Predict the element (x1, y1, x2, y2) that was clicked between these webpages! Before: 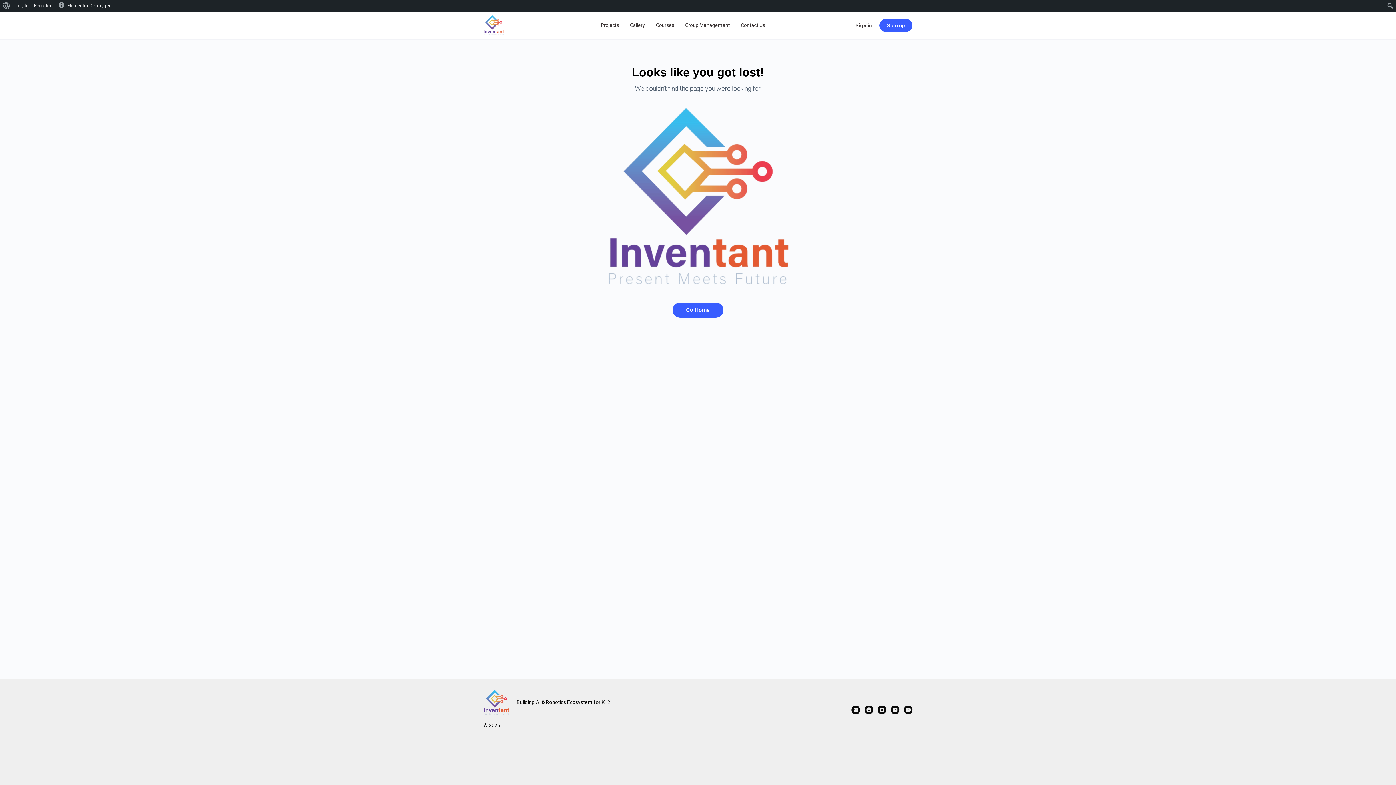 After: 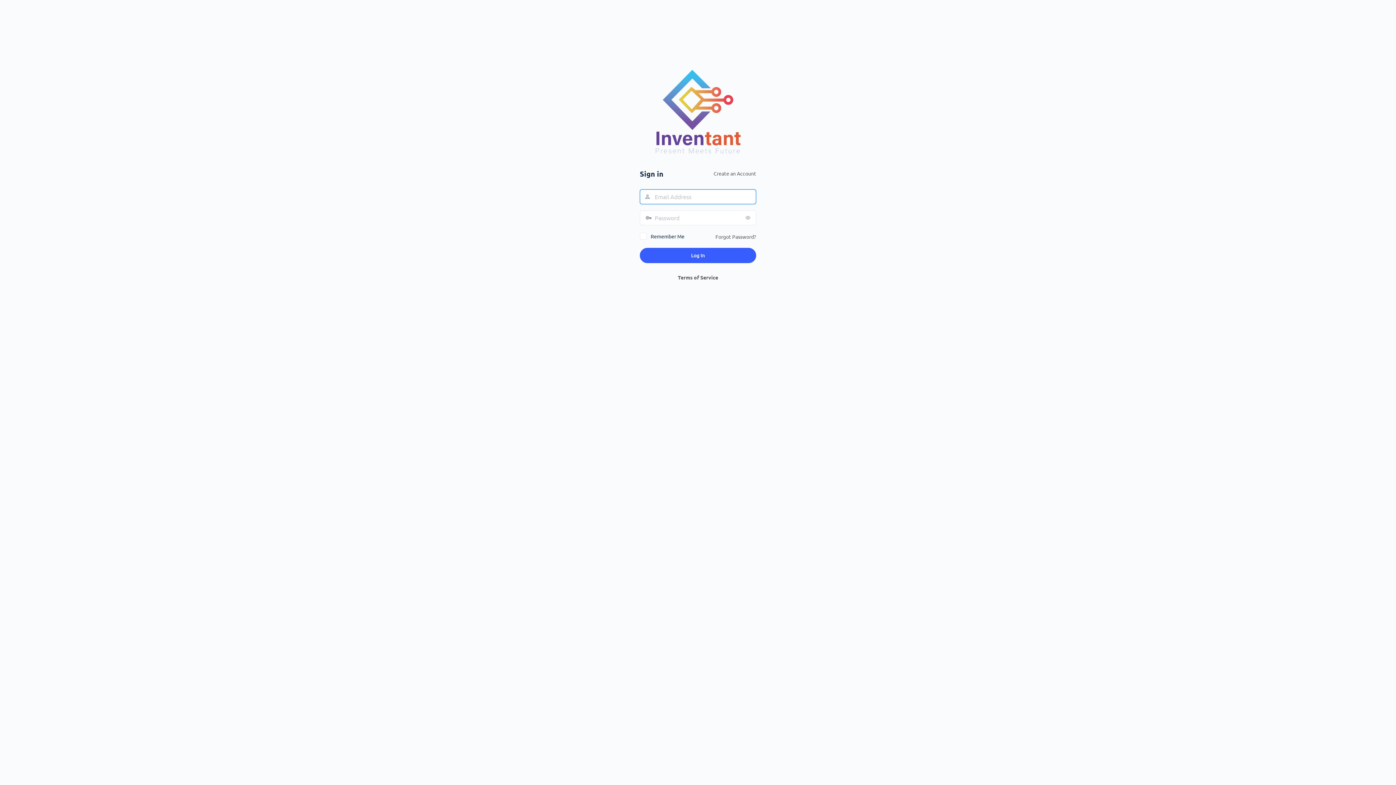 Action: label: Log In bbox: (12, 0, 31, 11)